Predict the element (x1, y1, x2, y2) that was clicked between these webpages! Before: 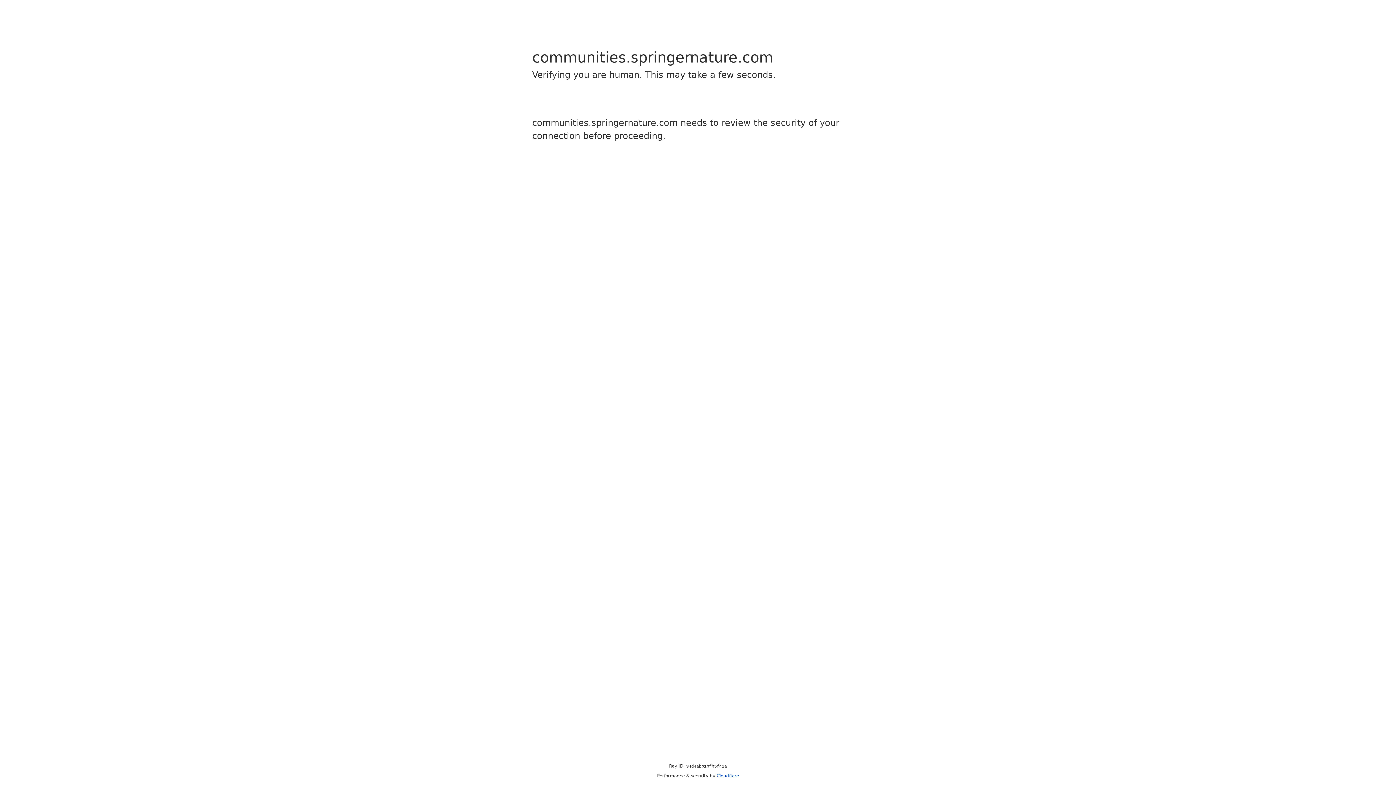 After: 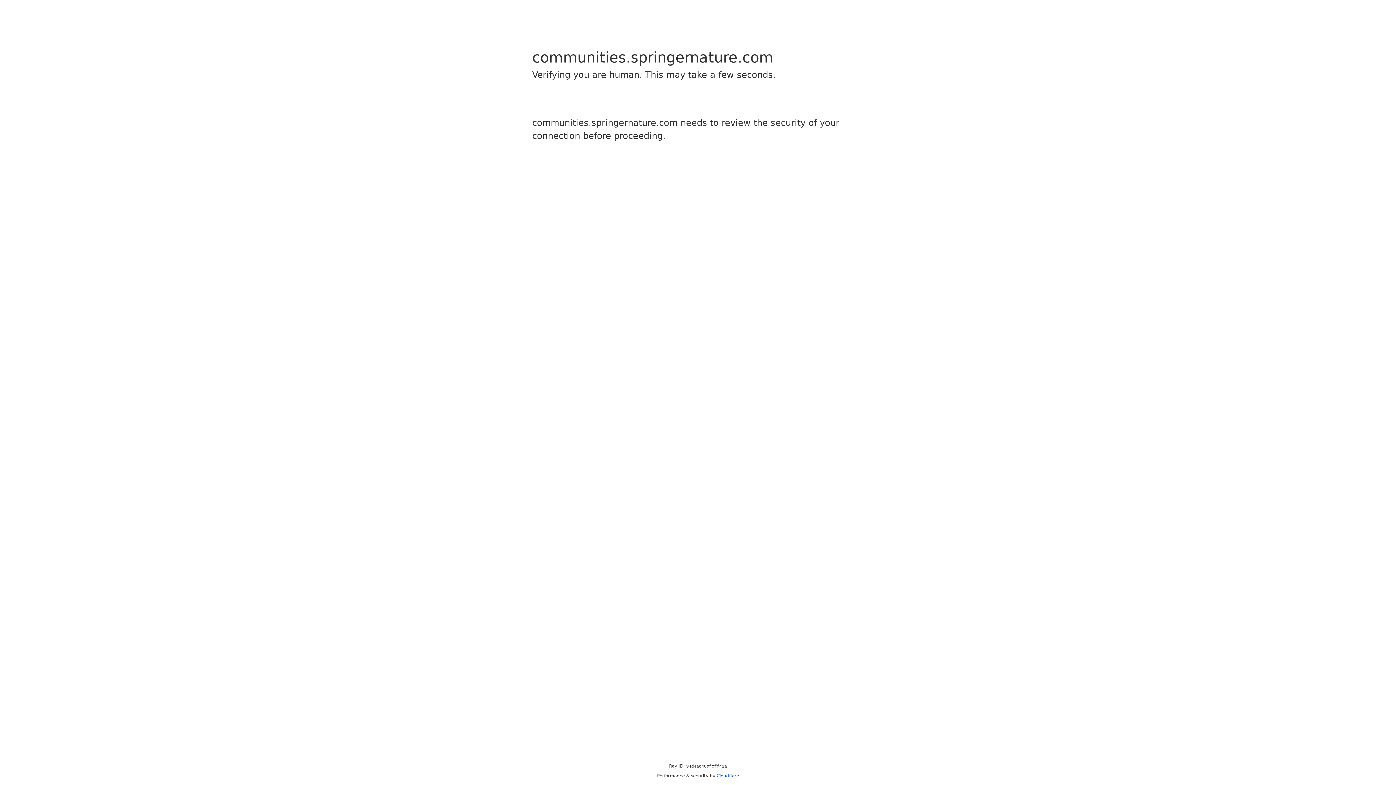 Action: label: Cloudflare bbox: (716, 773, 739, 778)